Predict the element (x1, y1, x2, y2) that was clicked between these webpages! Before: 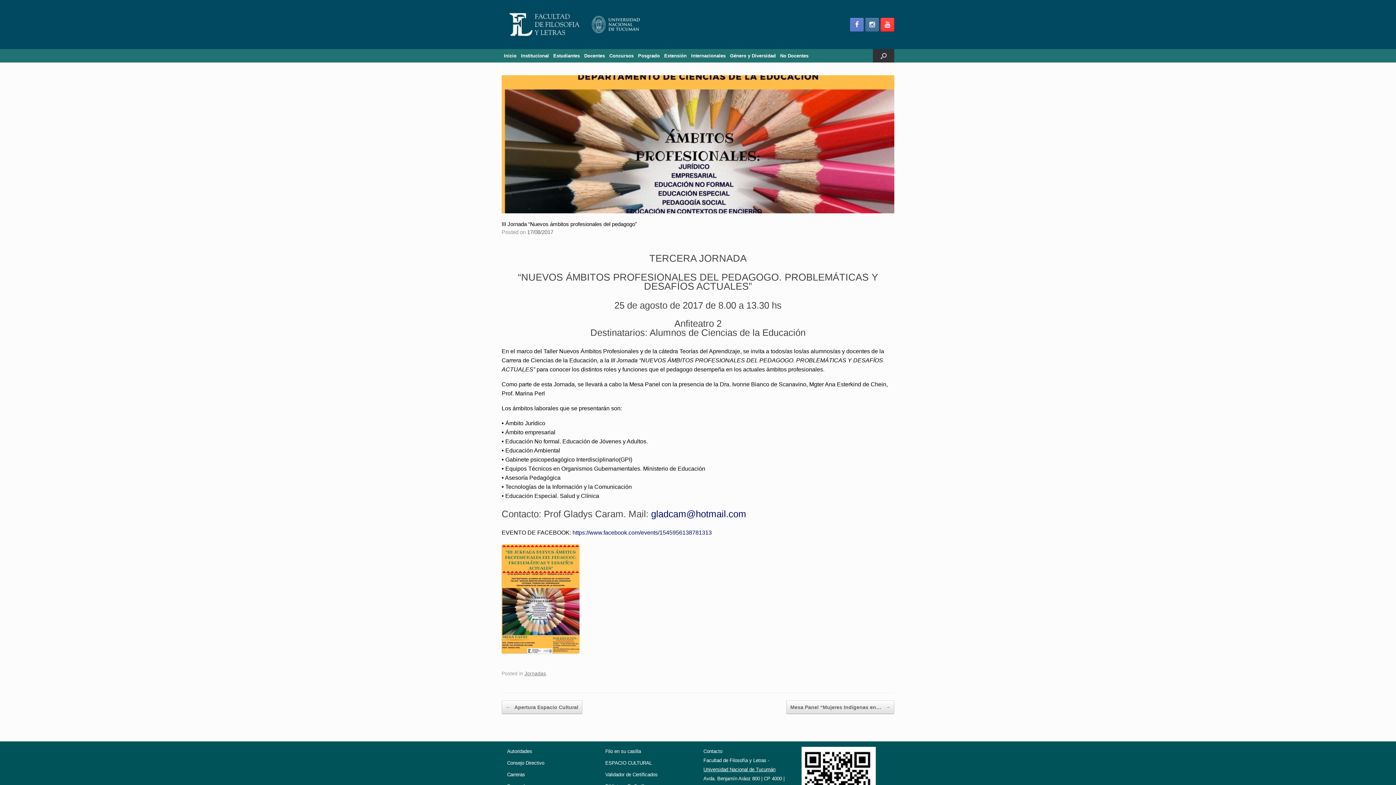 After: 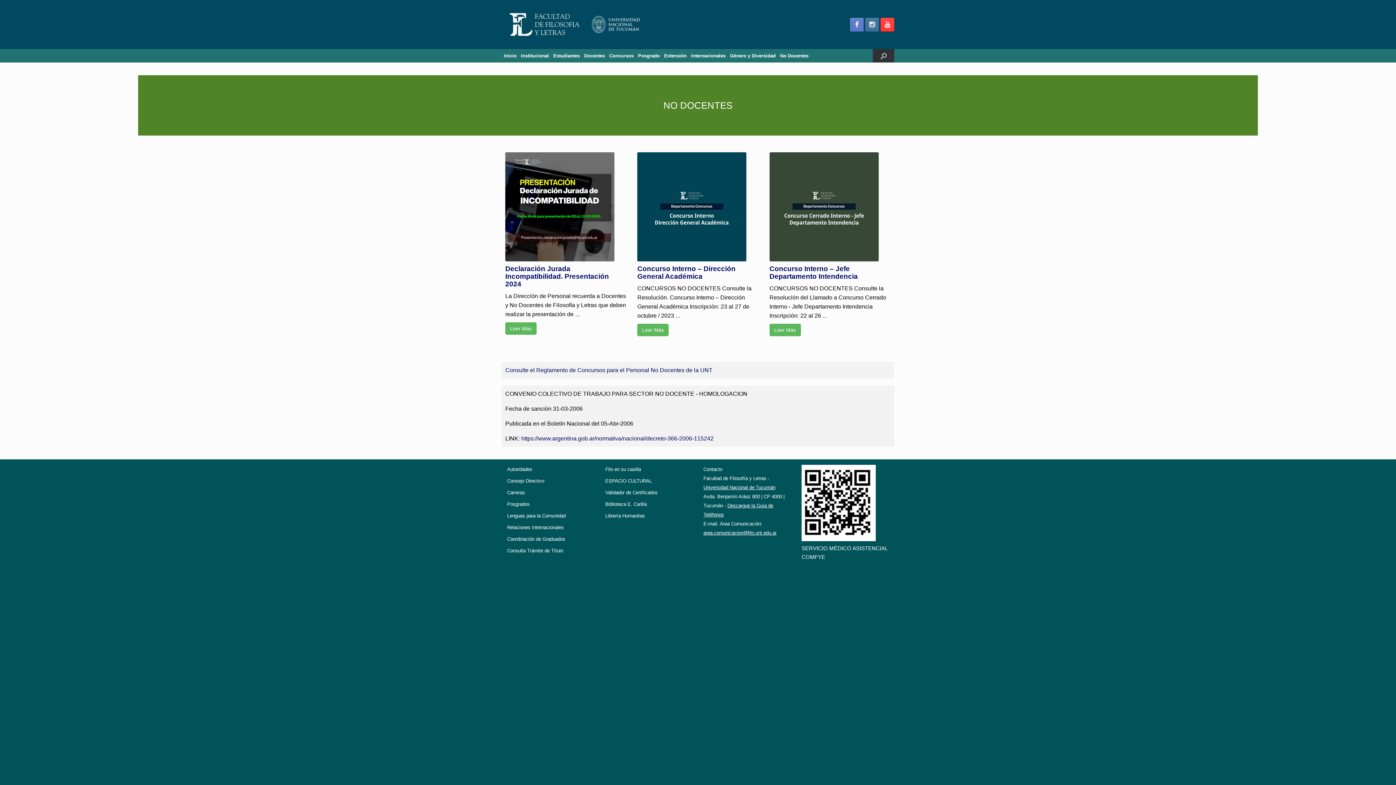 Action: bbox: (778, 49, 810, 62) label: No Docentes